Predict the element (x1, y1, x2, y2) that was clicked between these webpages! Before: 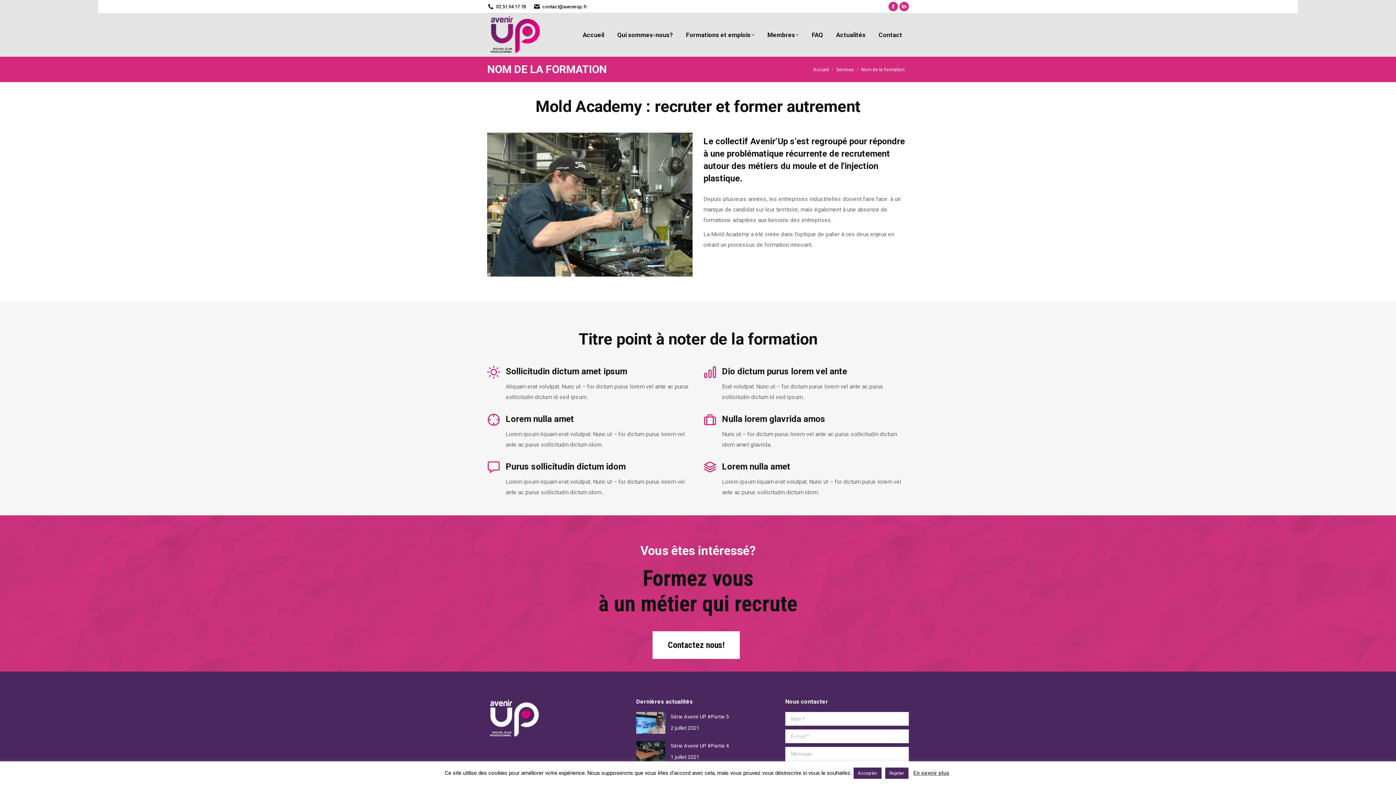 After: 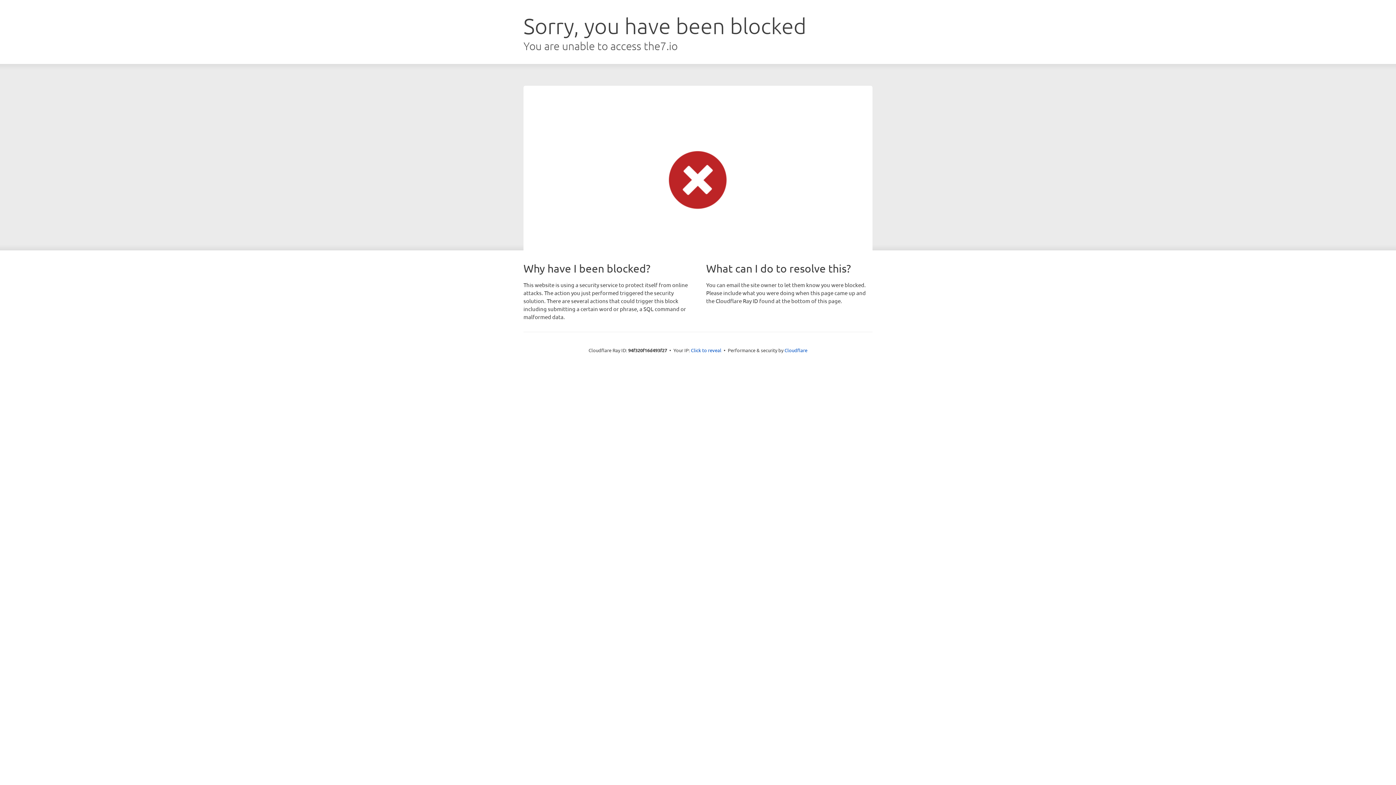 Action: label: Contactez nous! bbox: (652, 631, 739, 659)